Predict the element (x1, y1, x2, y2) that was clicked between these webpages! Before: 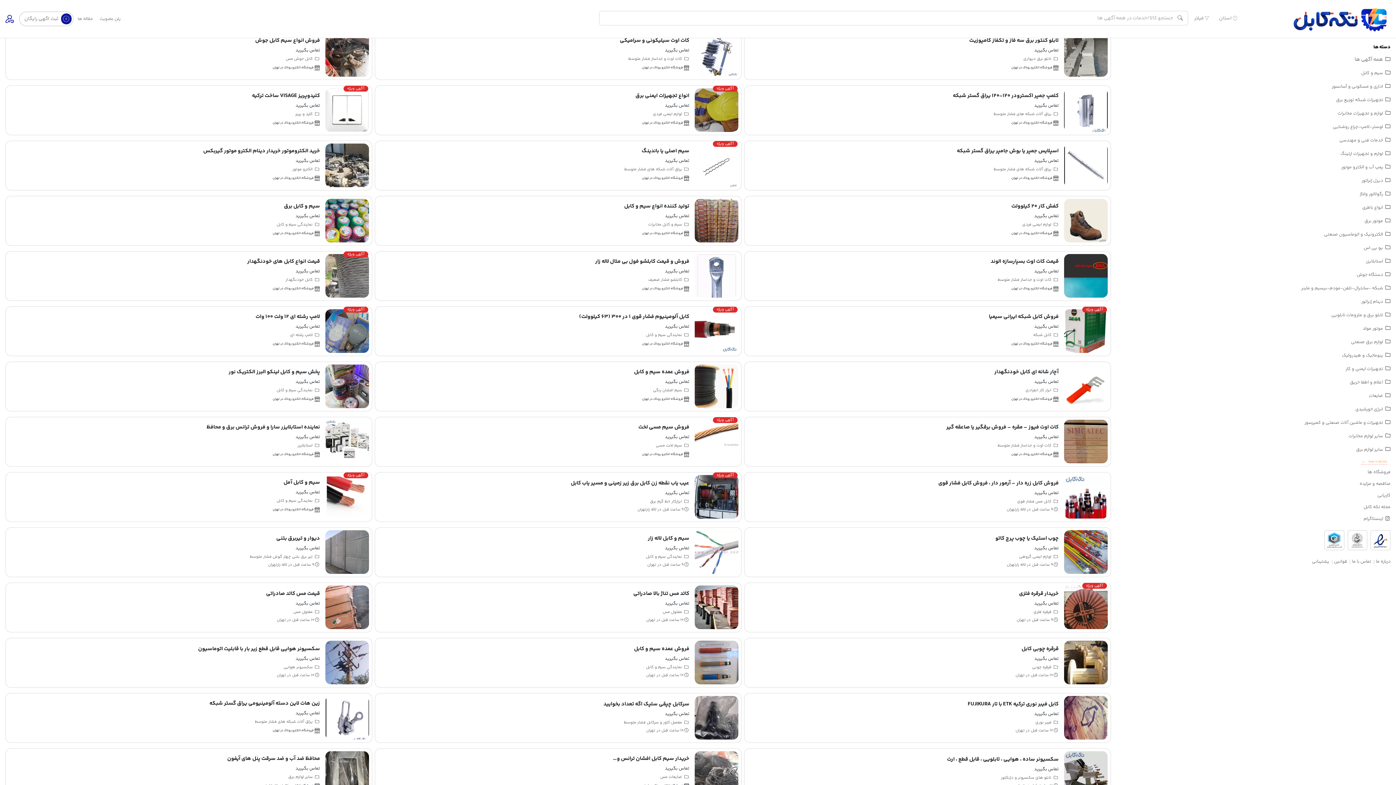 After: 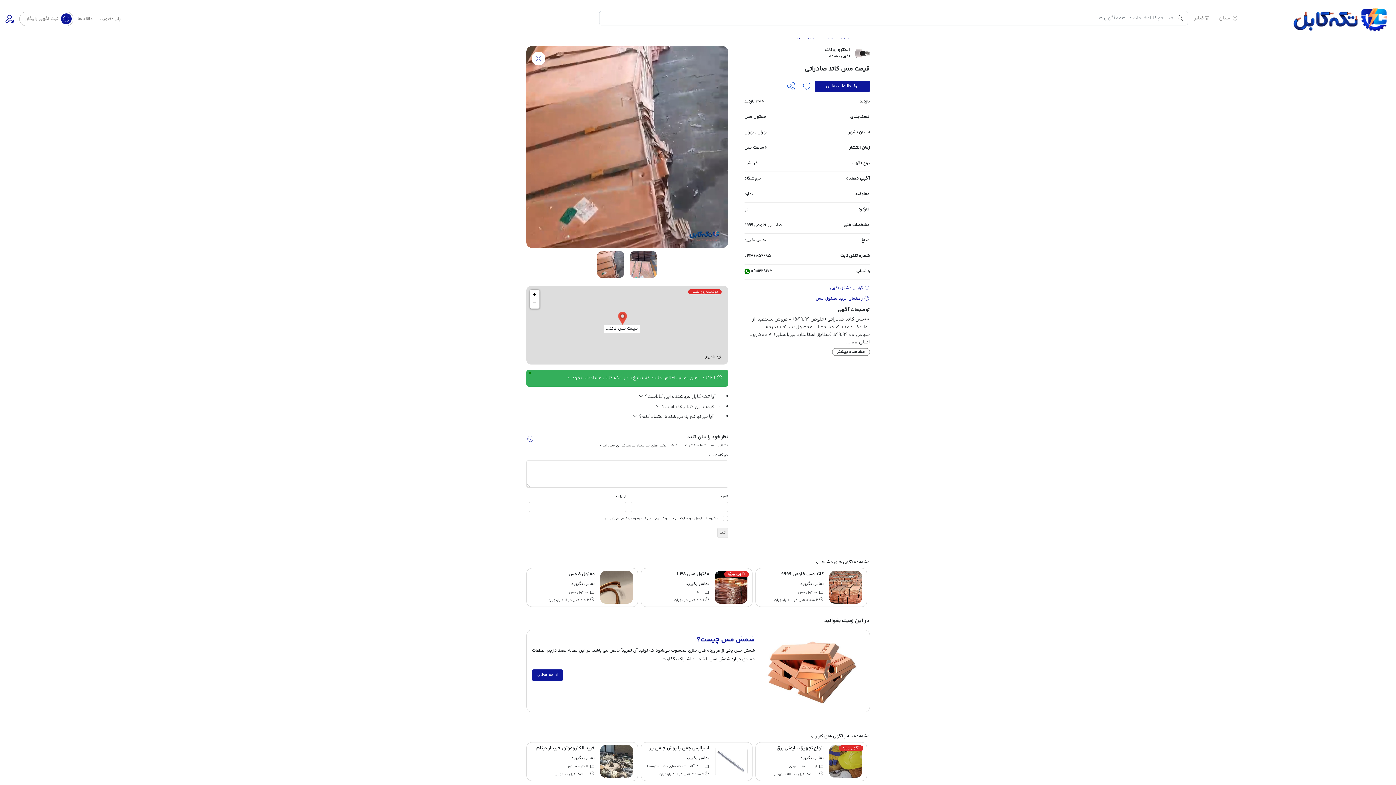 Action: label: قیمت مس کاتد صادراتی bbox: (8, 590, 320, 597)